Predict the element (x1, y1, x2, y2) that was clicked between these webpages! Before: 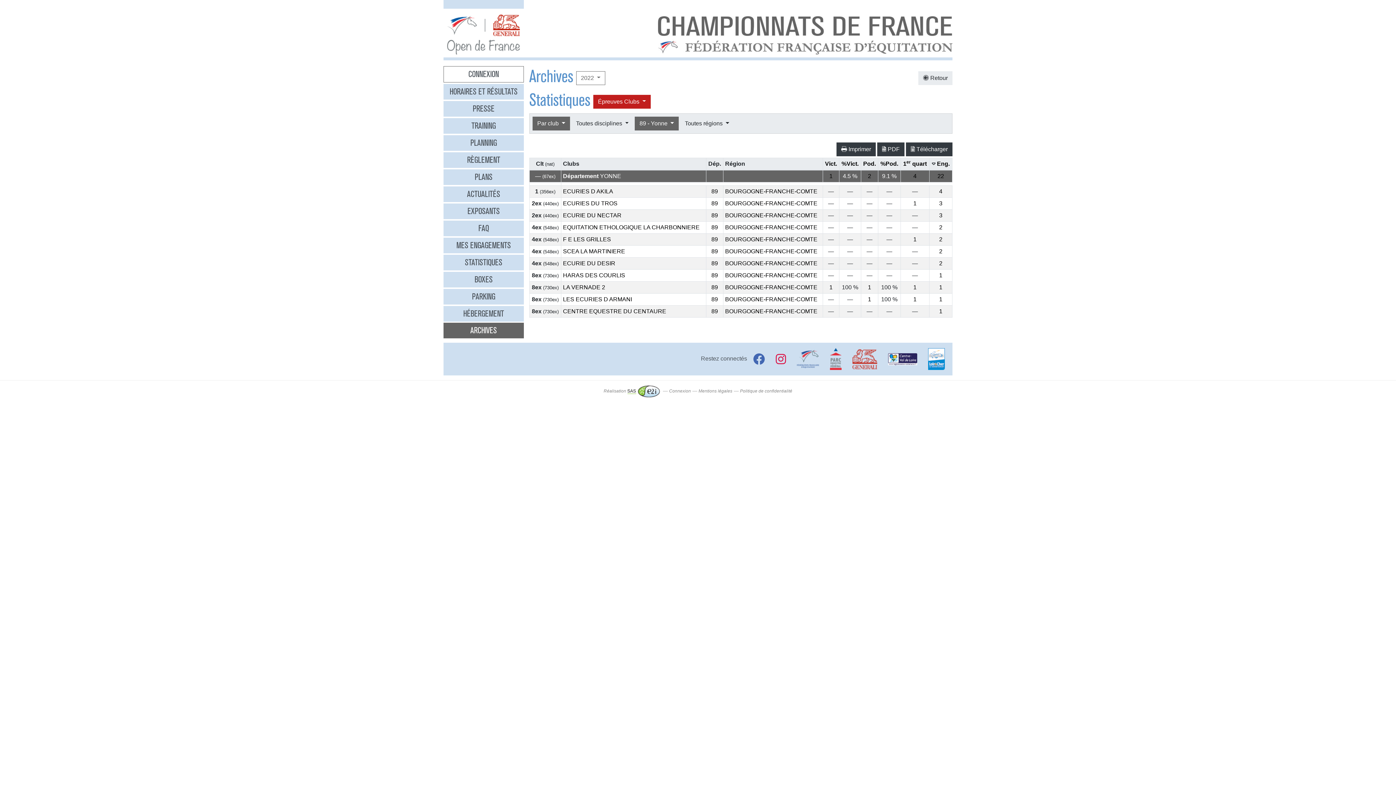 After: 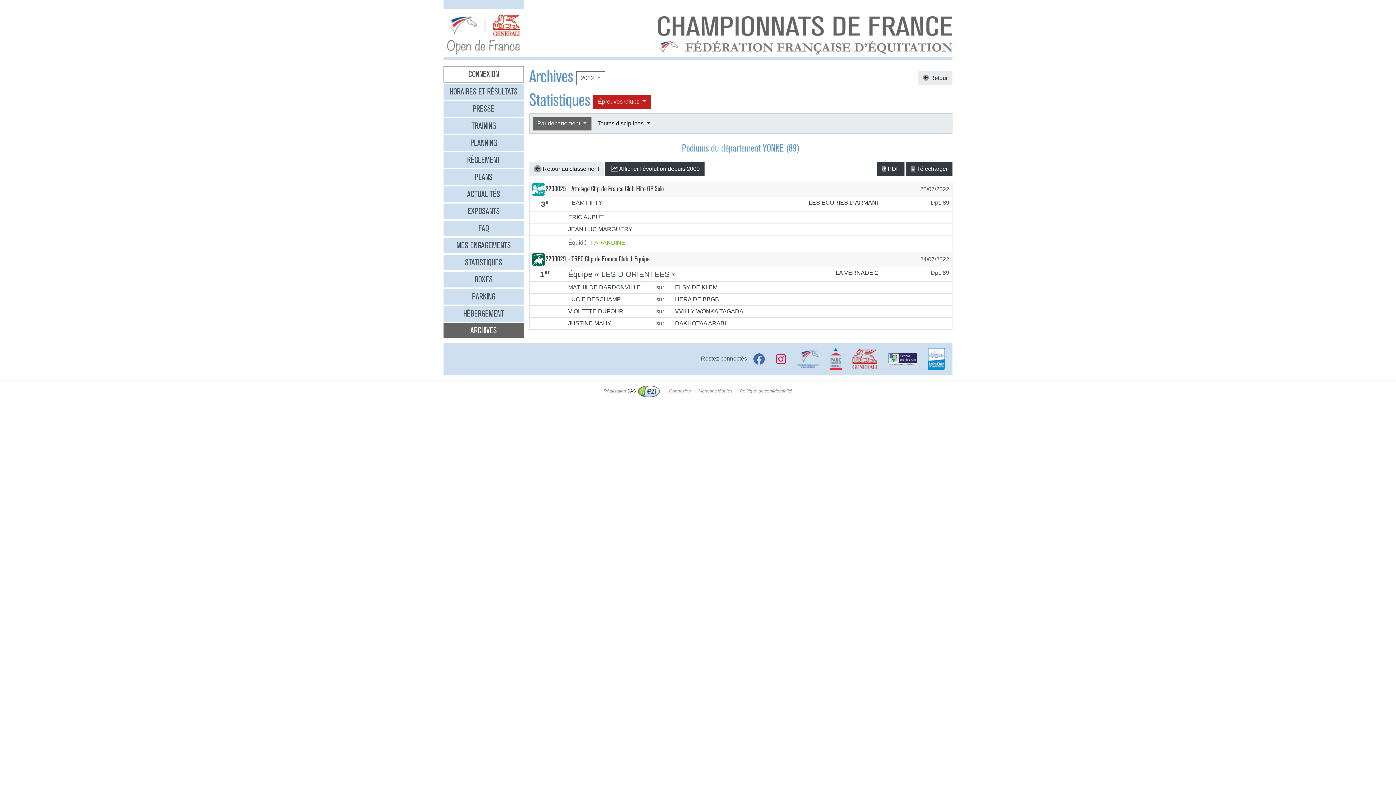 Action: label: 2 bbox: (868, 173, 871, 179)